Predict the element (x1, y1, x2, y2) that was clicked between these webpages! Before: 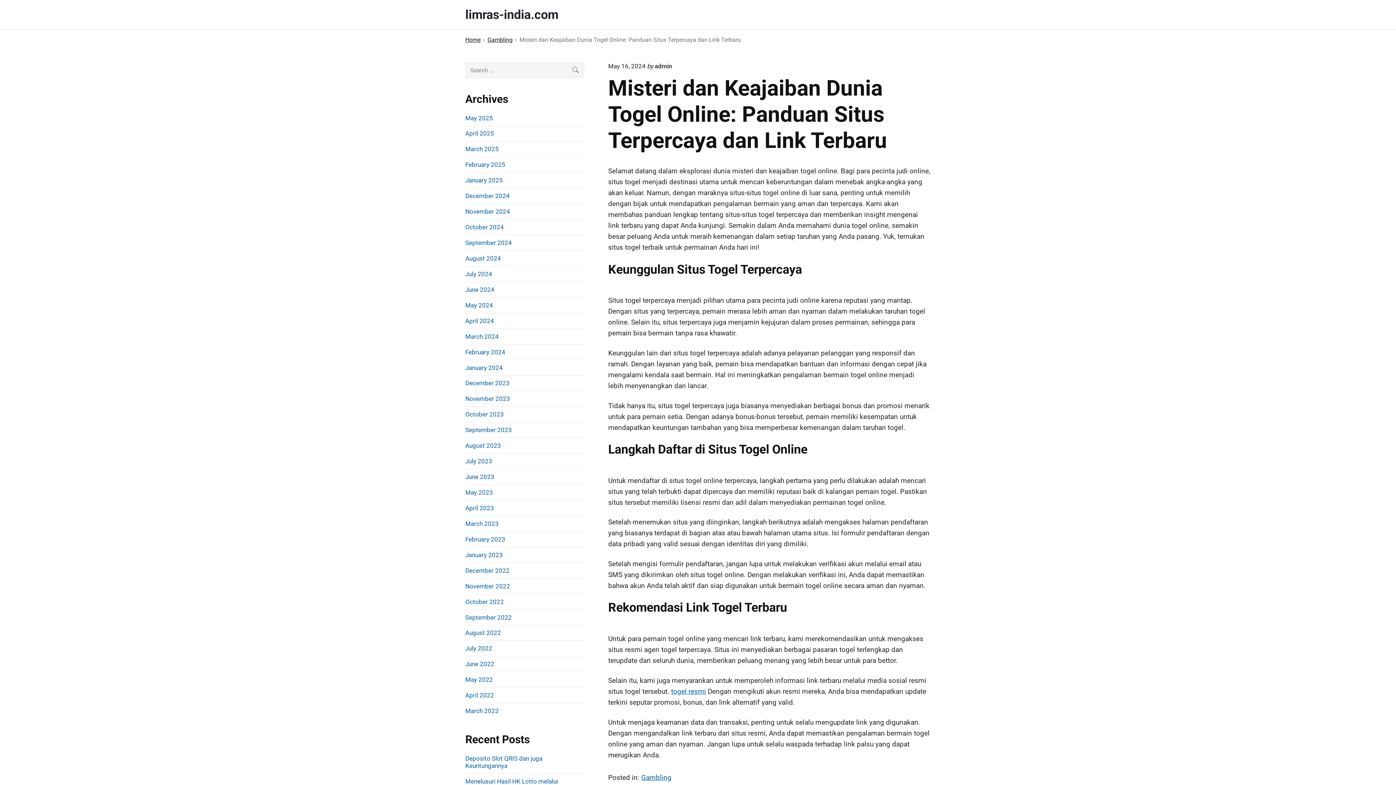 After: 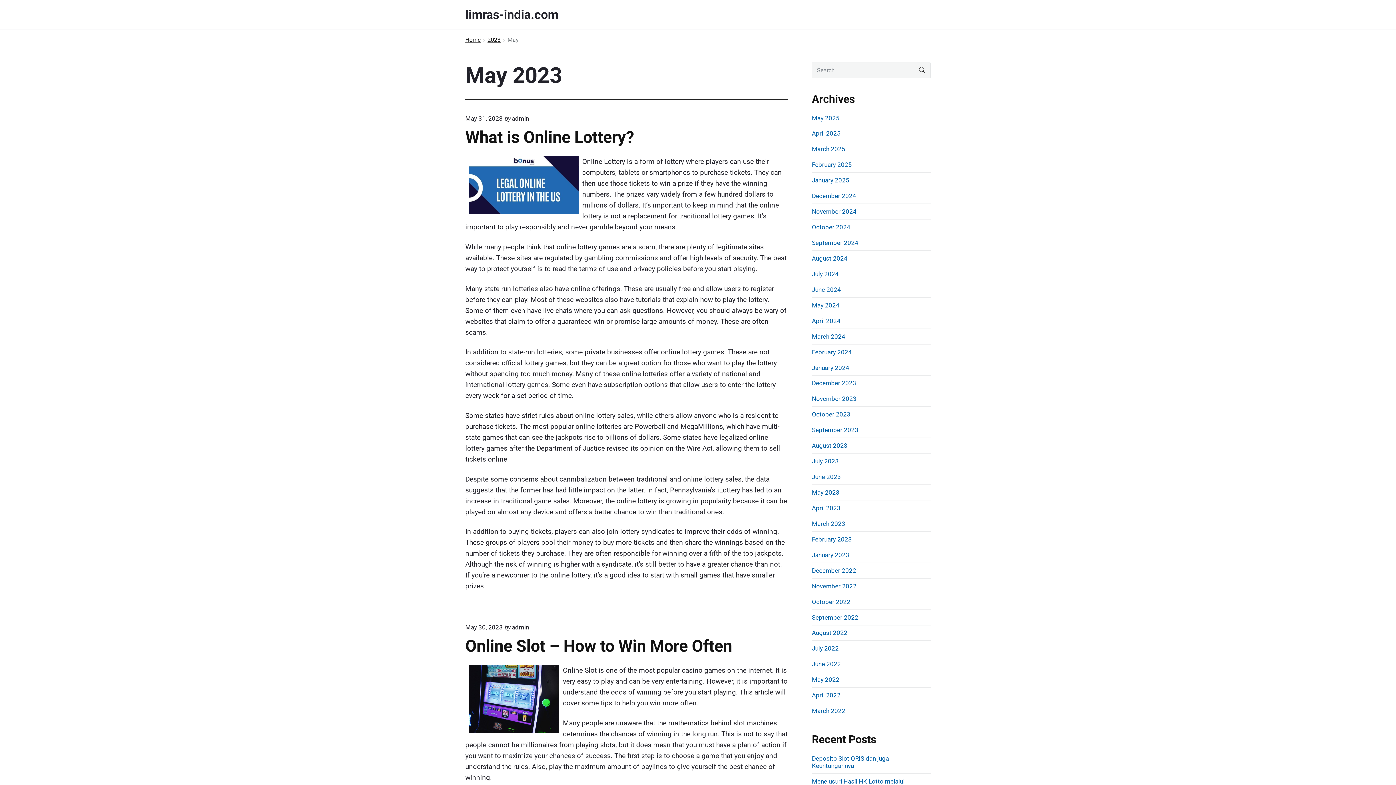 Action: label: May 2023 bbox: (465, 489, 493, 496)